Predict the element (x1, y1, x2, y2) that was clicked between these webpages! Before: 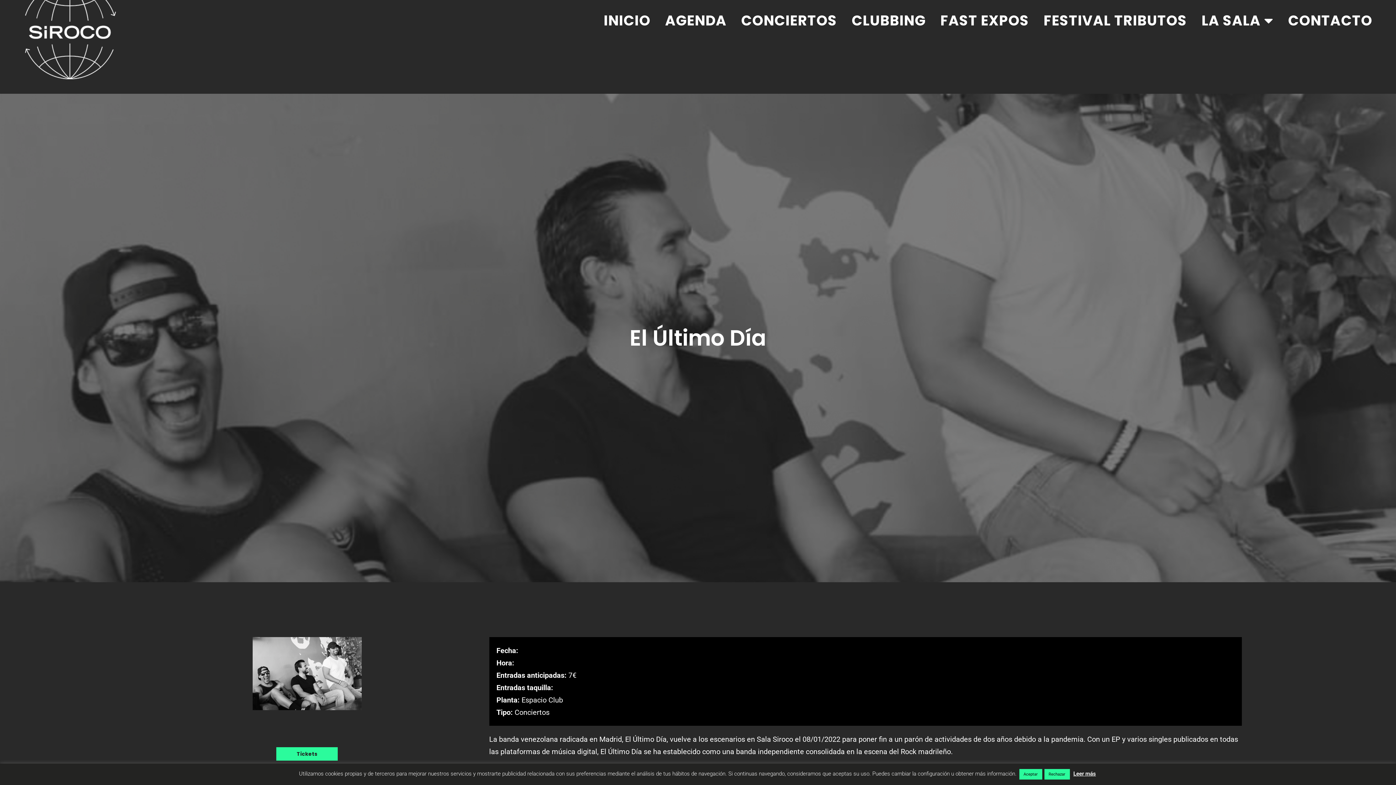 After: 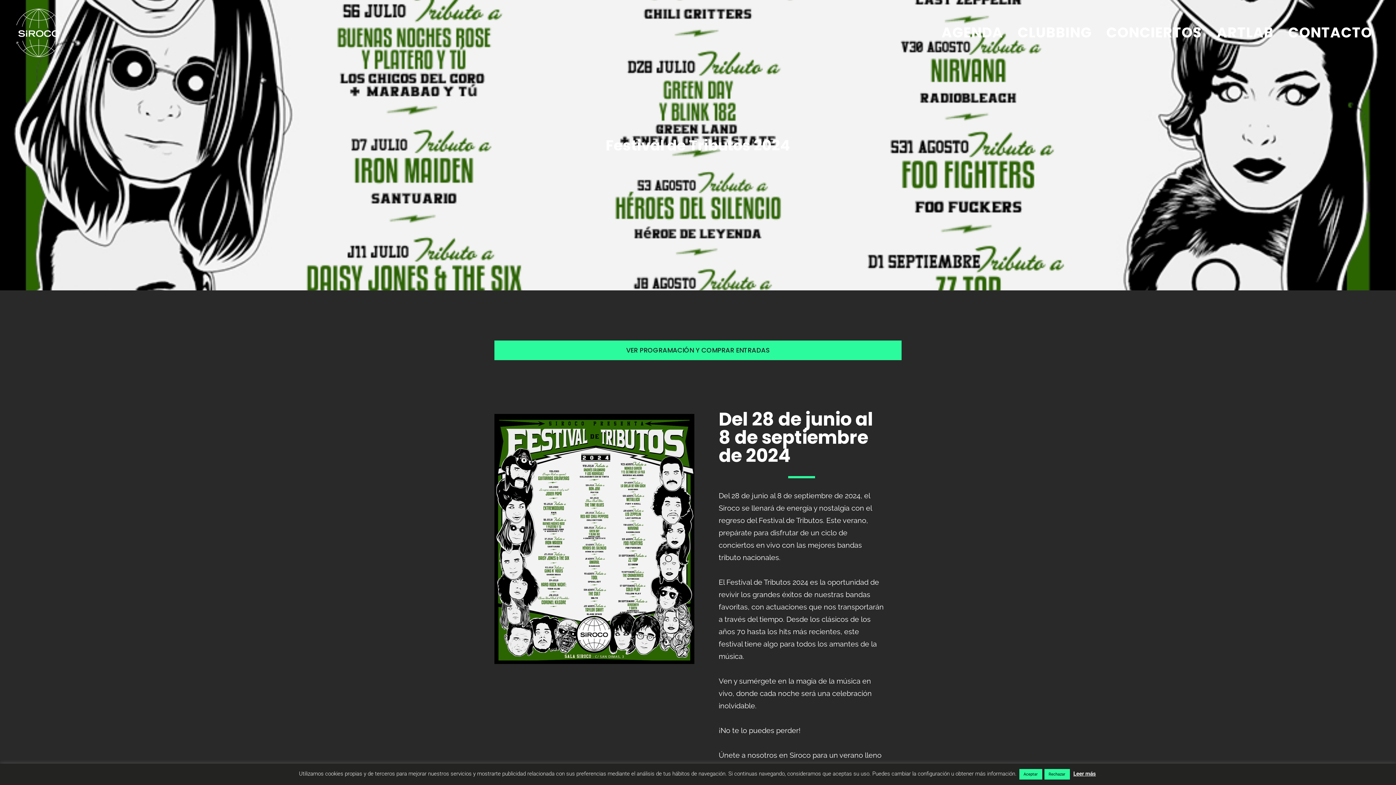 Action: label: FESTIVAL TRIBUTOS bbox: (1036, 9, 1194, 32)